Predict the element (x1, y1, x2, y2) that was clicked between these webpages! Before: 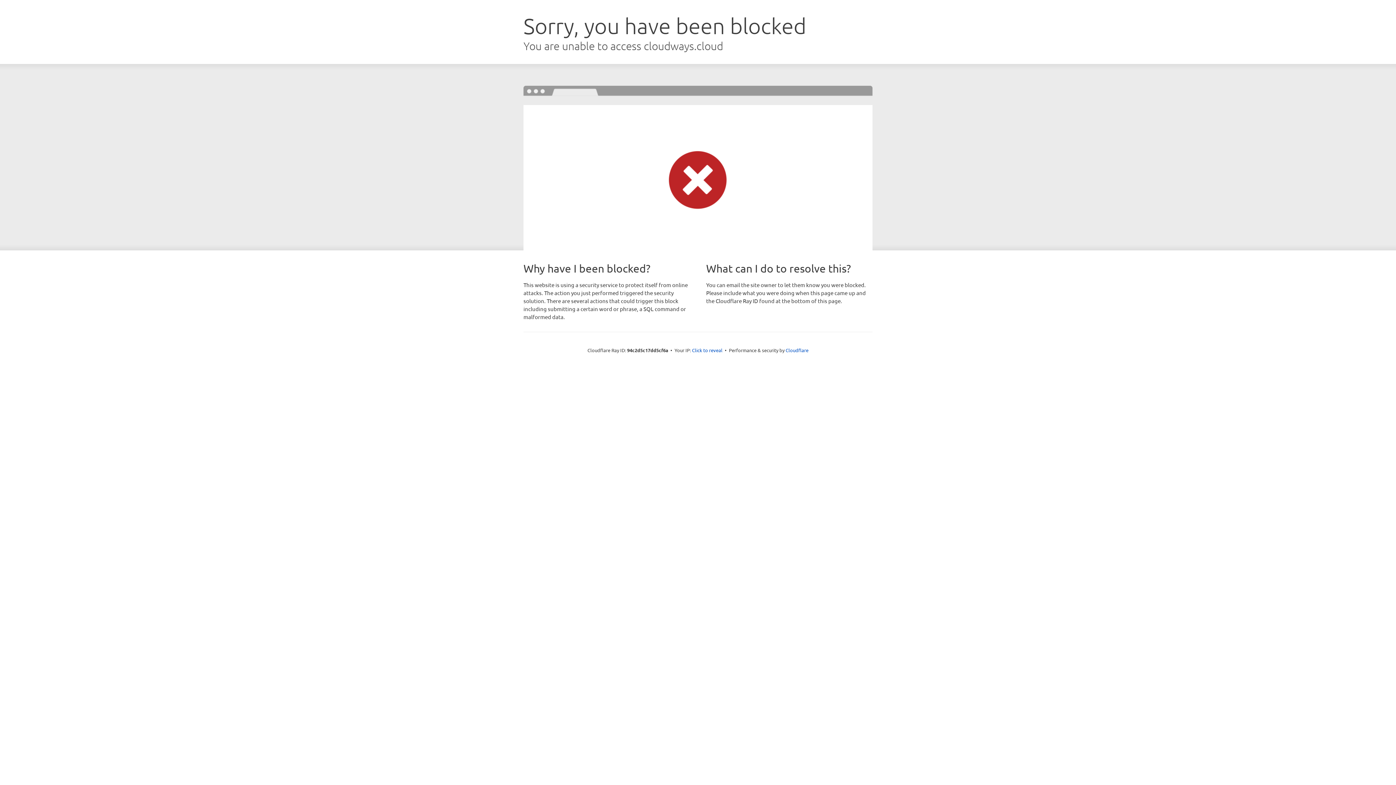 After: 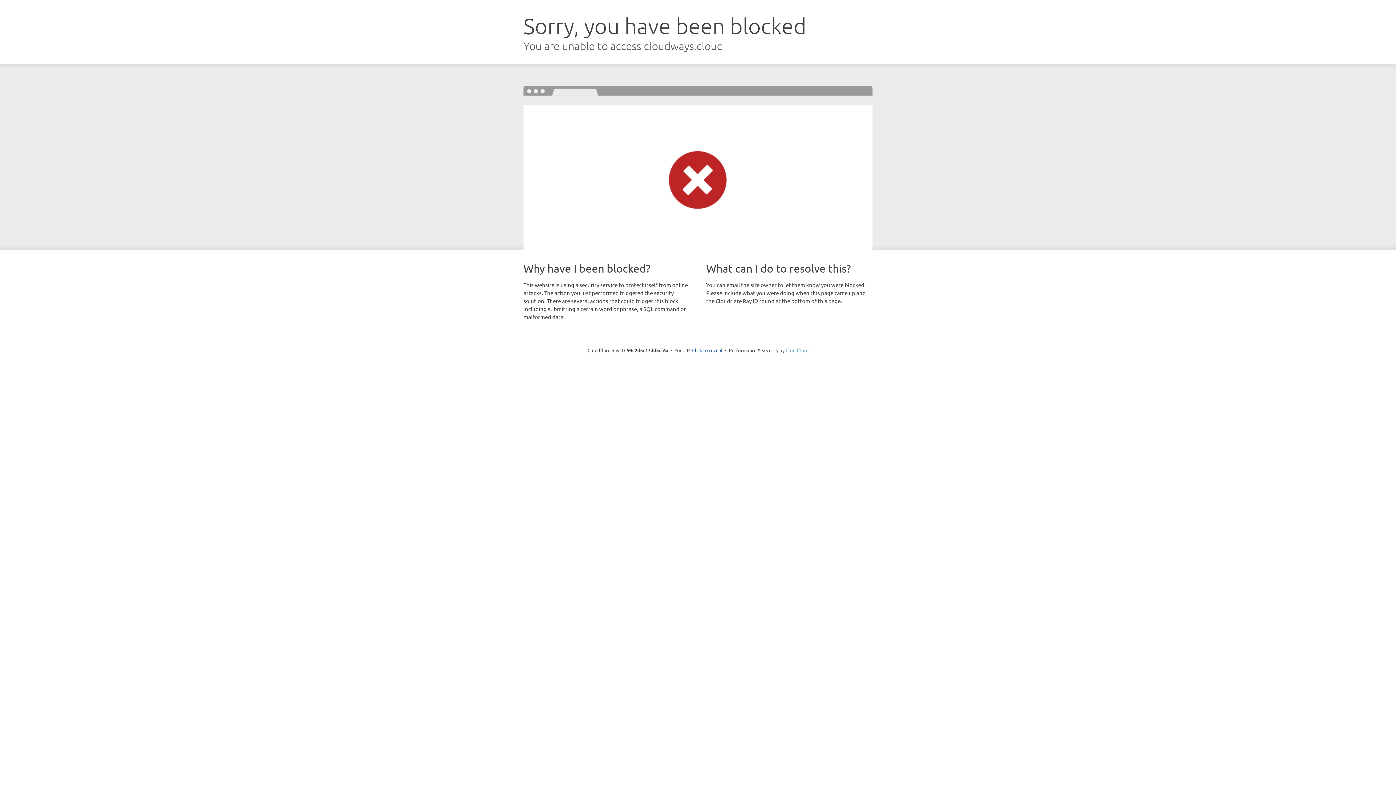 Action: bbox: (785, 347, 808, 353) label: Cloudflare